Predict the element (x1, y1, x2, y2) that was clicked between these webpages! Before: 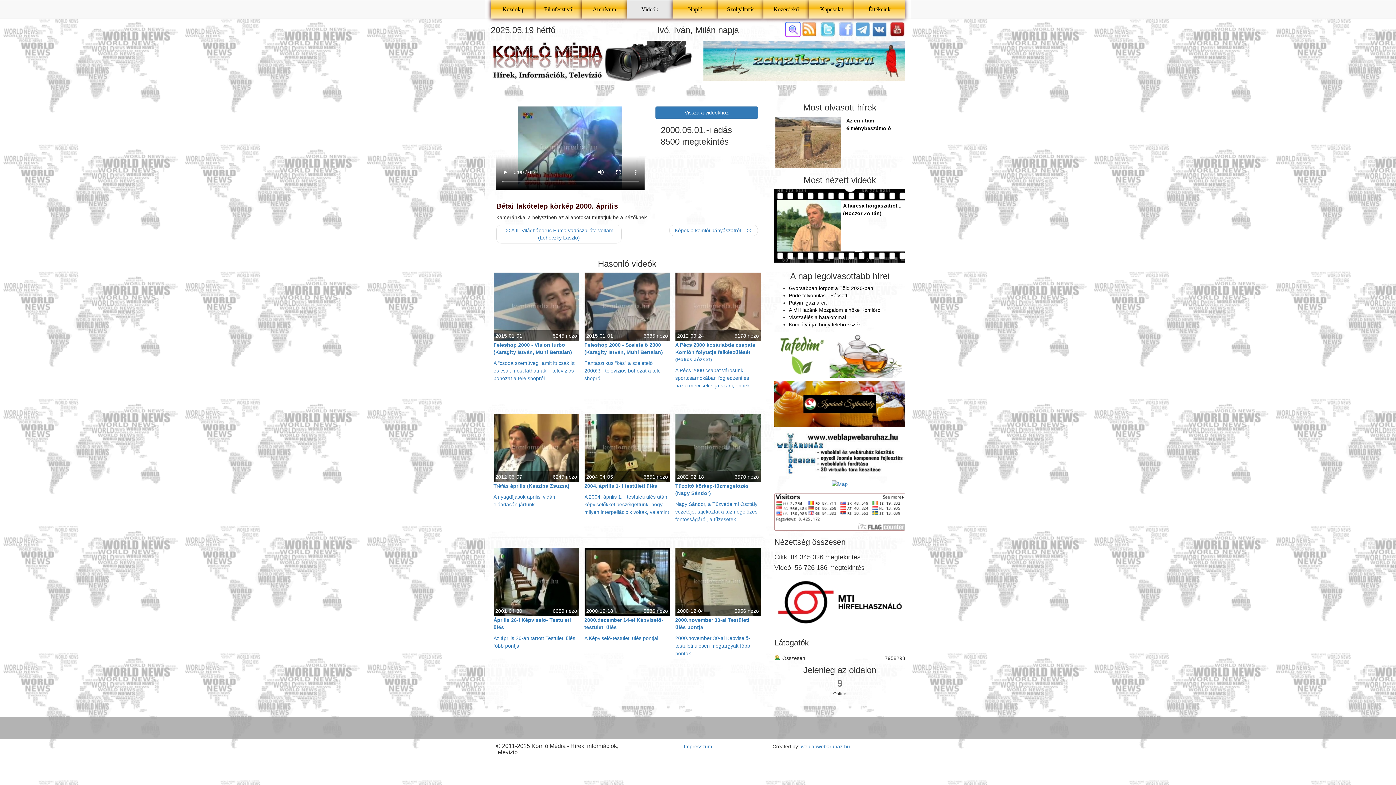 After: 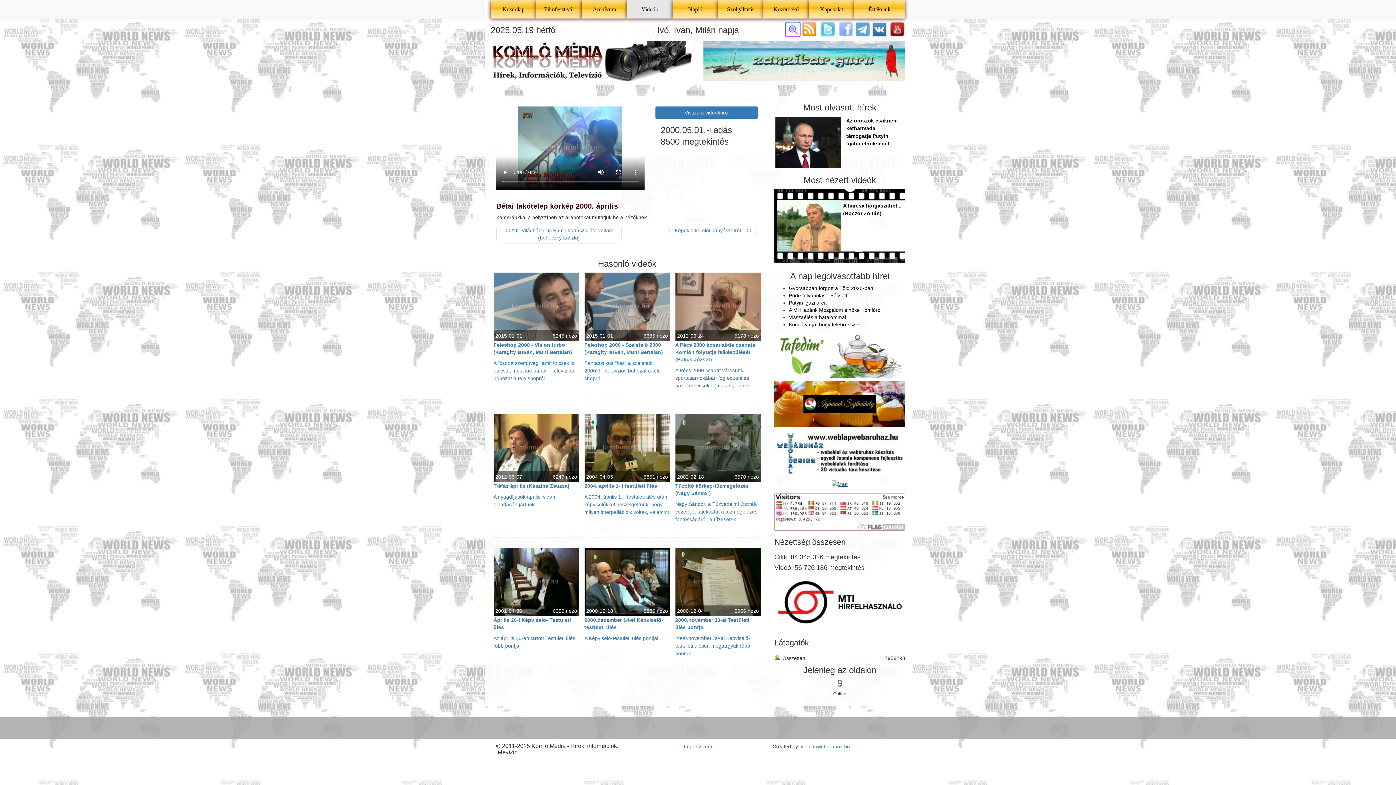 Action: bbox: (832, 481, 848, 486)